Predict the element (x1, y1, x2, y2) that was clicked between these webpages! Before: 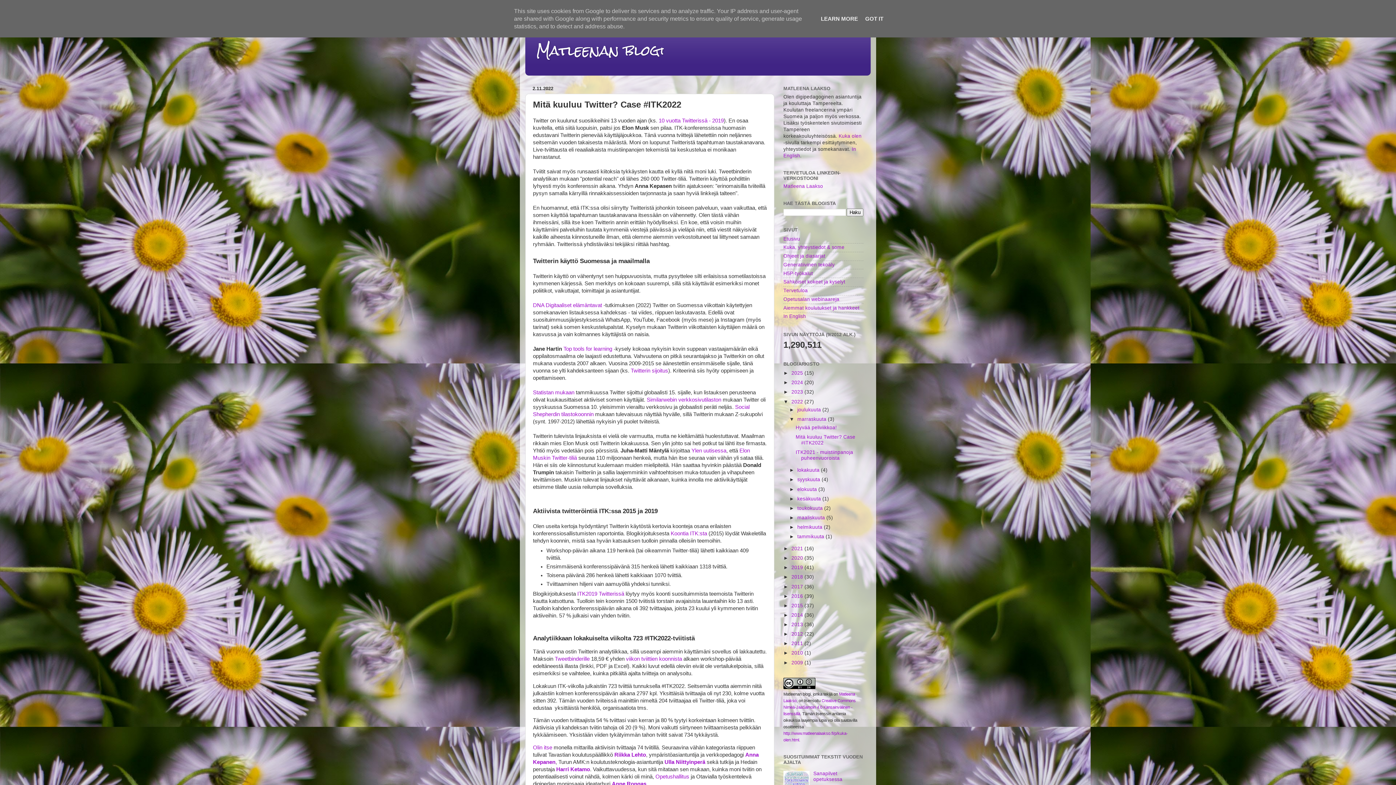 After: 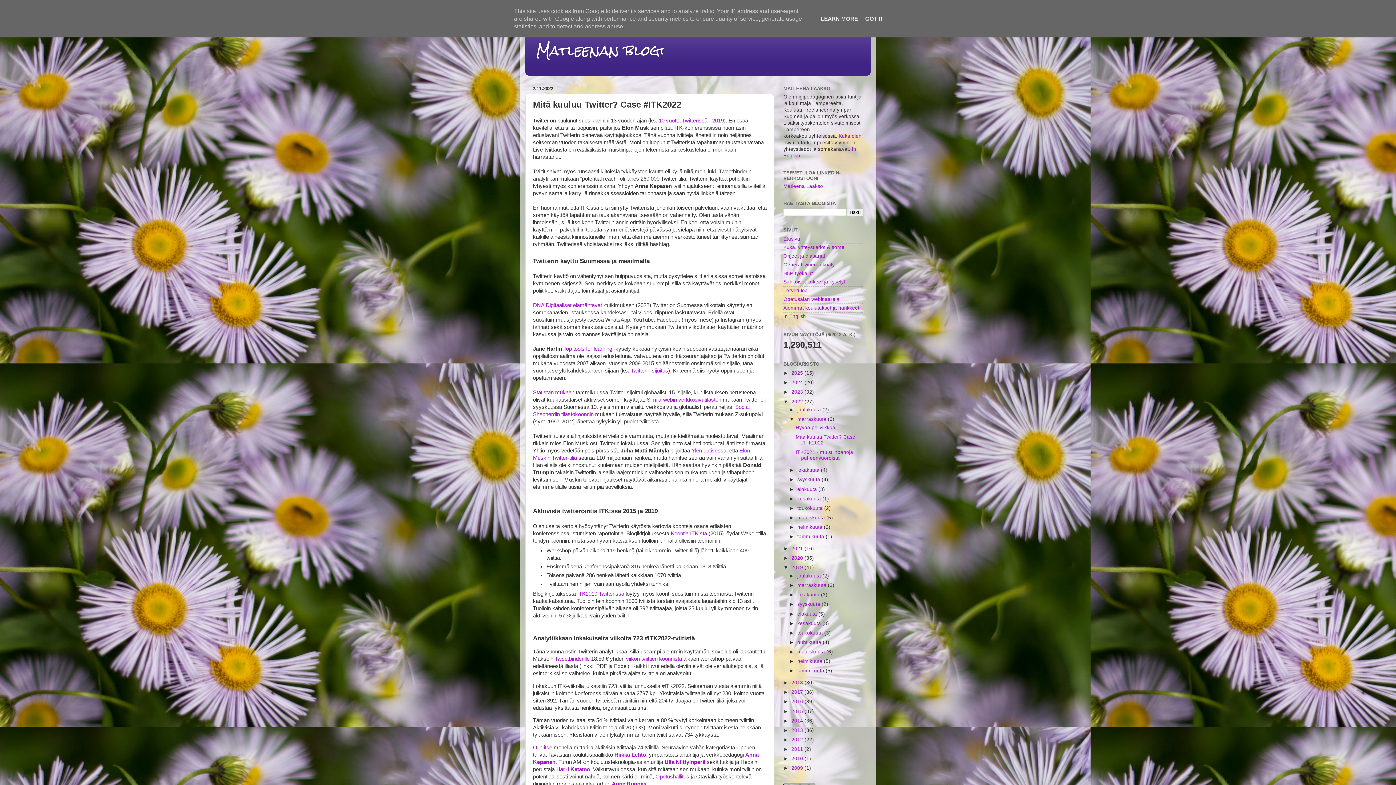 Action: label: ►   bbox: (783, 565, 791, 570)